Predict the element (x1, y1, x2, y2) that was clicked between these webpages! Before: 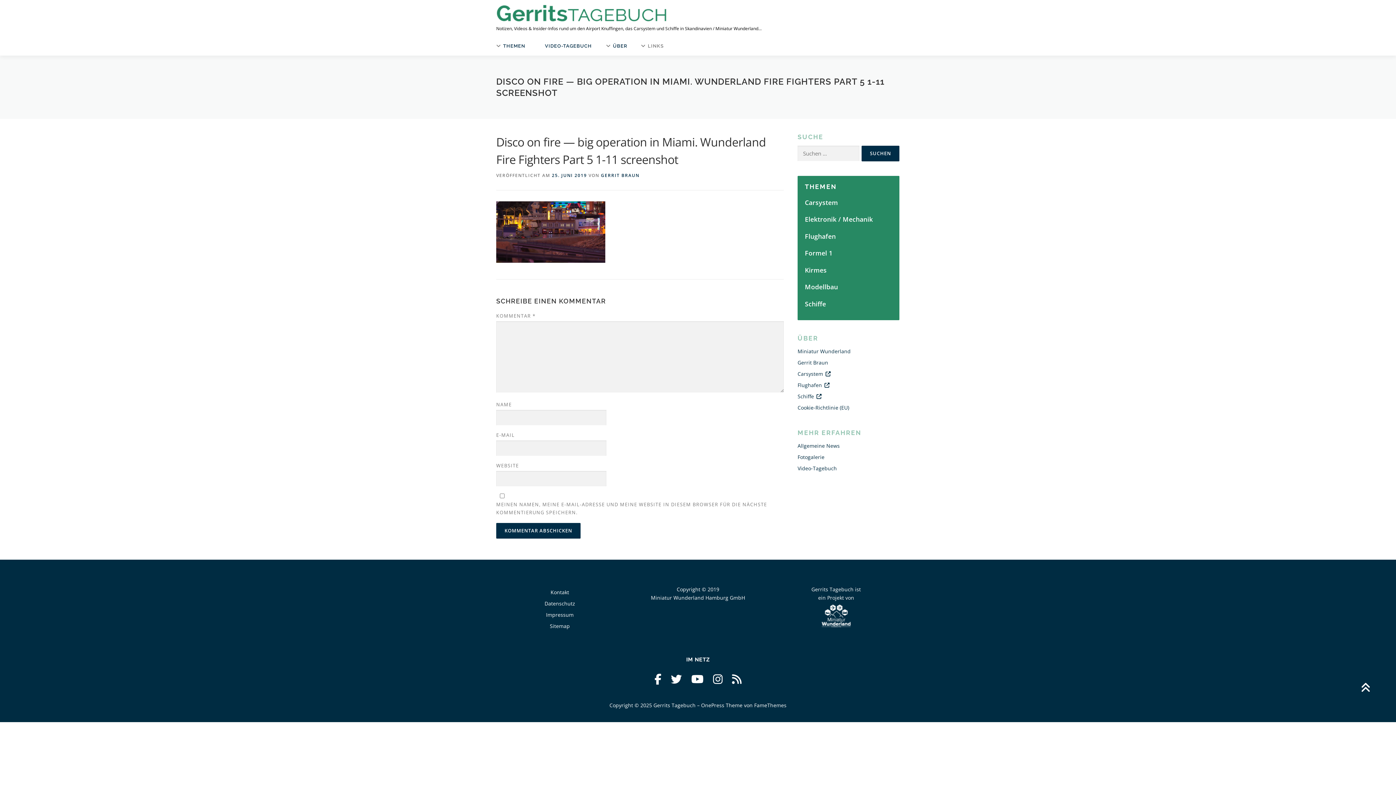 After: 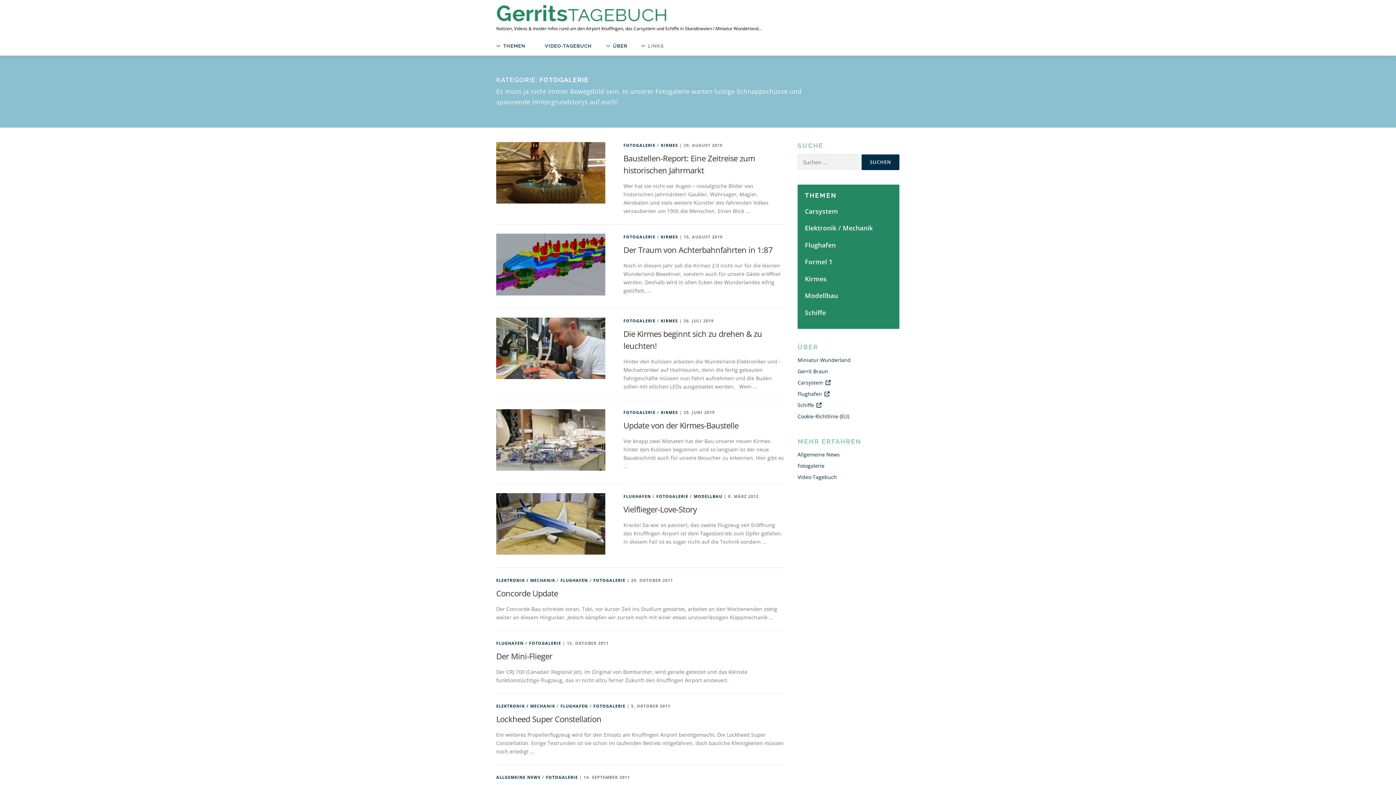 Action: bbox: (797, 453, 824, 460) label: Fotogalerie